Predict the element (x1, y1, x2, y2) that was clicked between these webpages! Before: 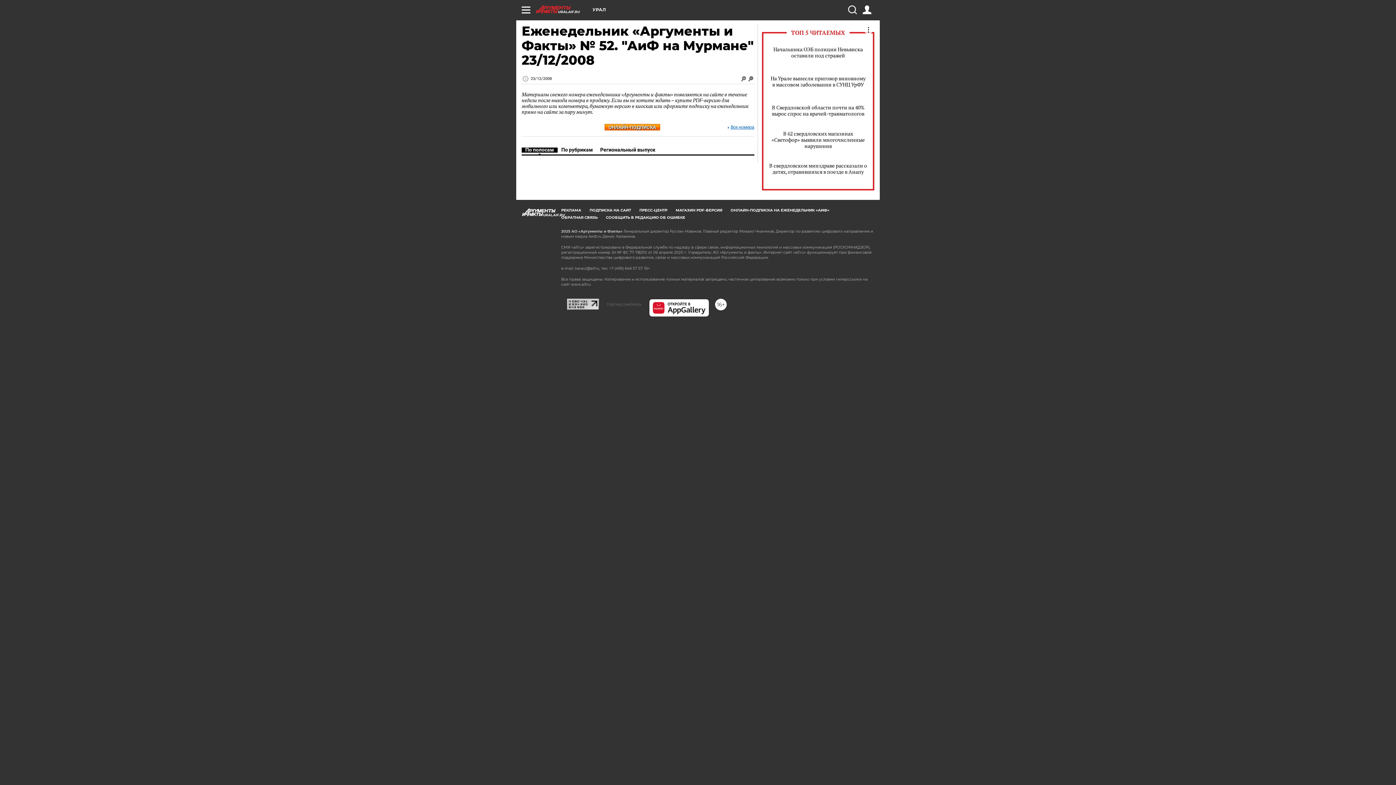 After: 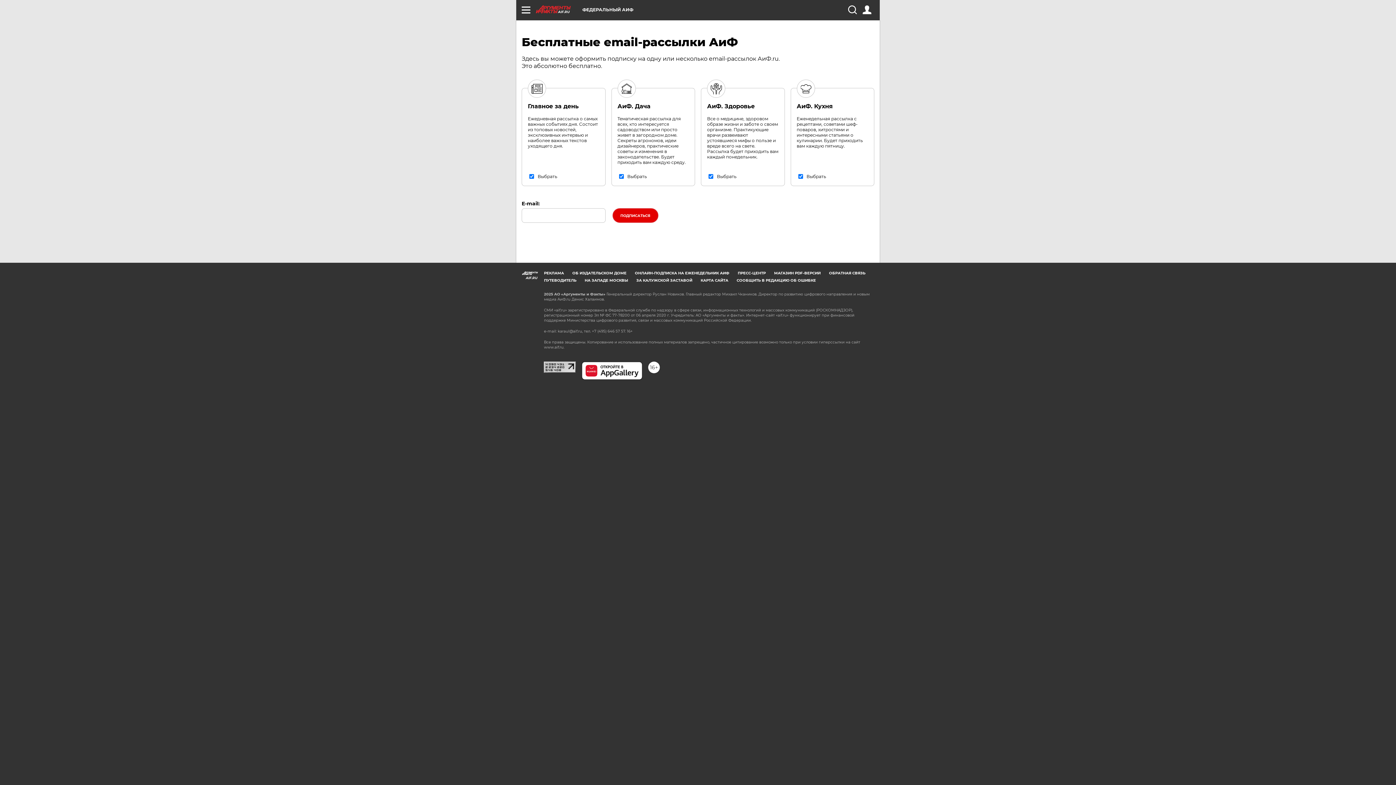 Action: label: ПОДПИСКА НА САЙТ bbox: (589, 208, 631, 212)